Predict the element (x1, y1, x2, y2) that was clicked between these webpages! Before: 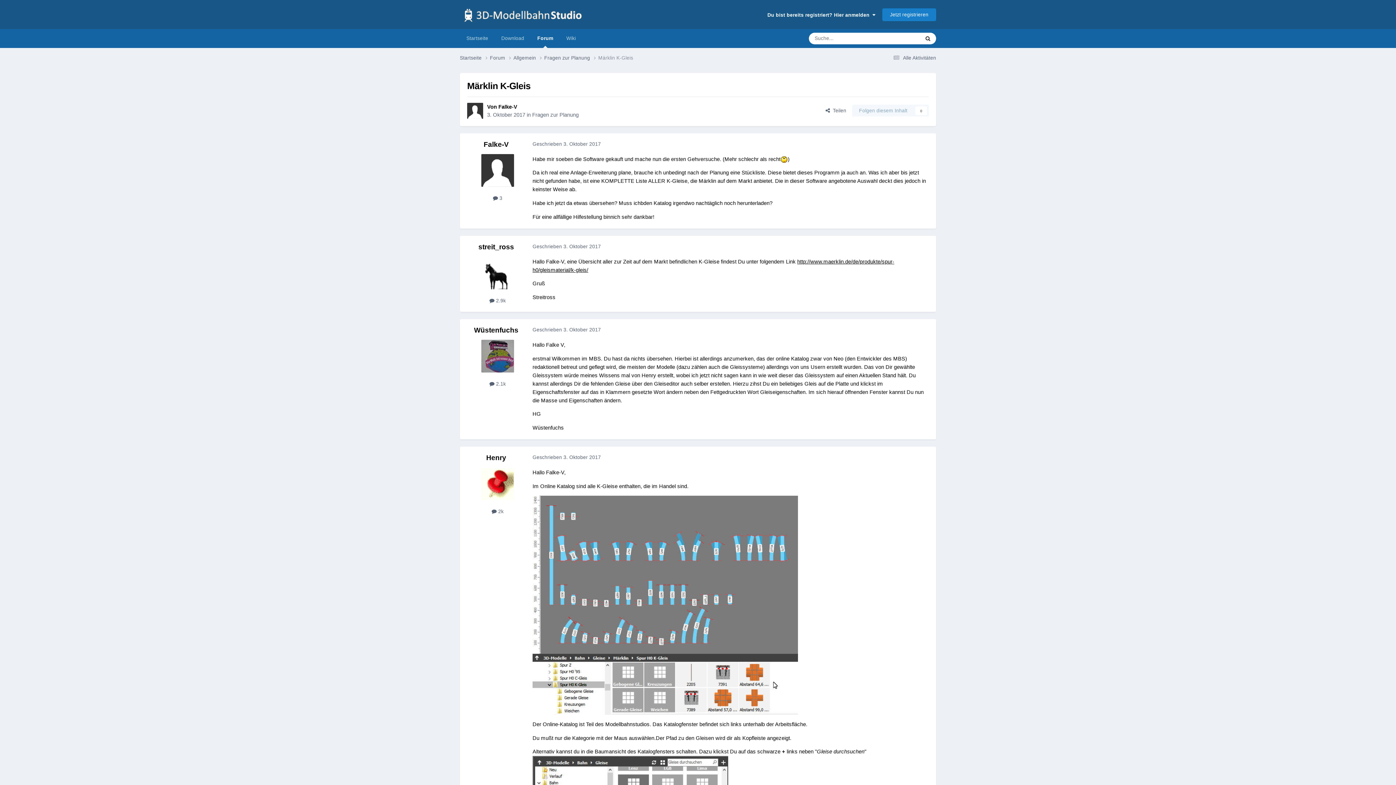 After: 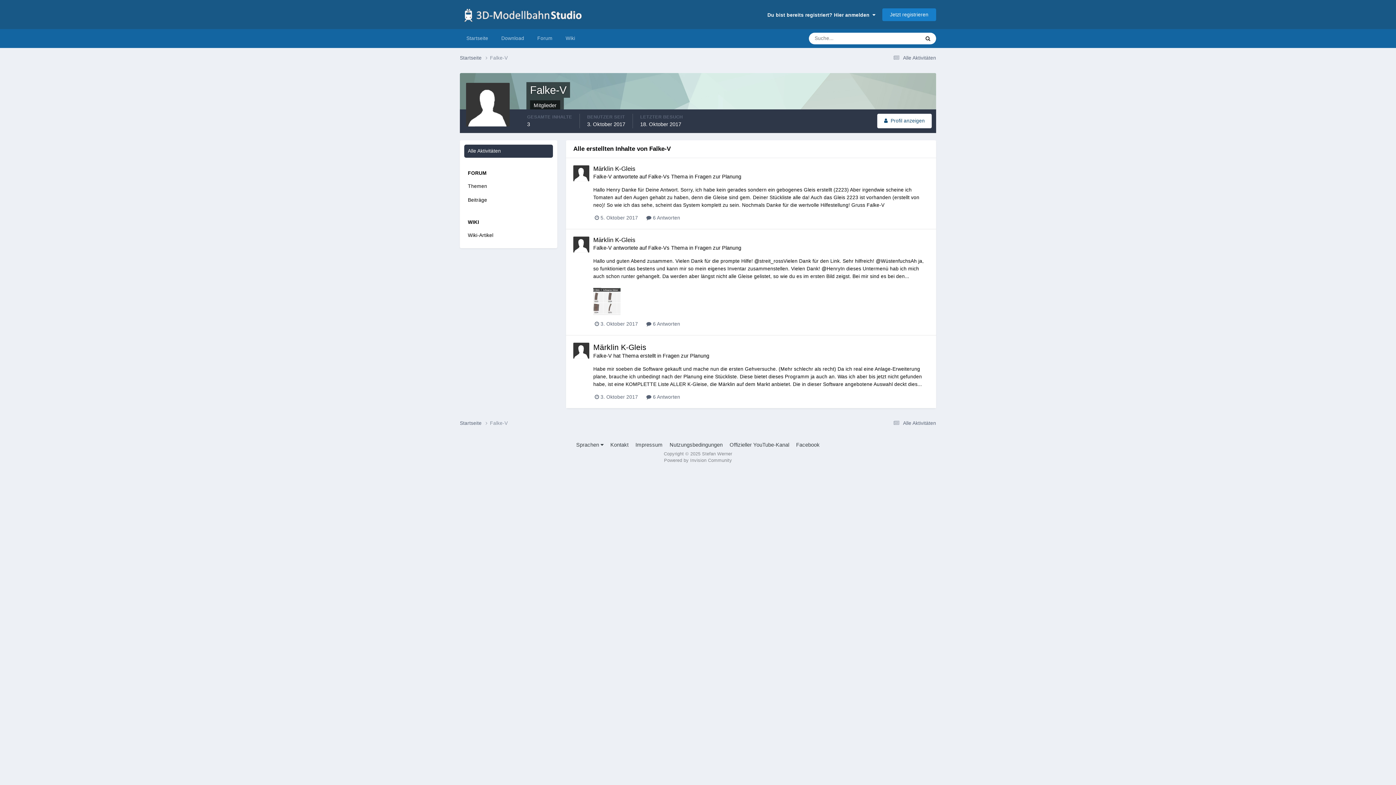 Action: bbox: (493, 195, 502, 201) label:  3